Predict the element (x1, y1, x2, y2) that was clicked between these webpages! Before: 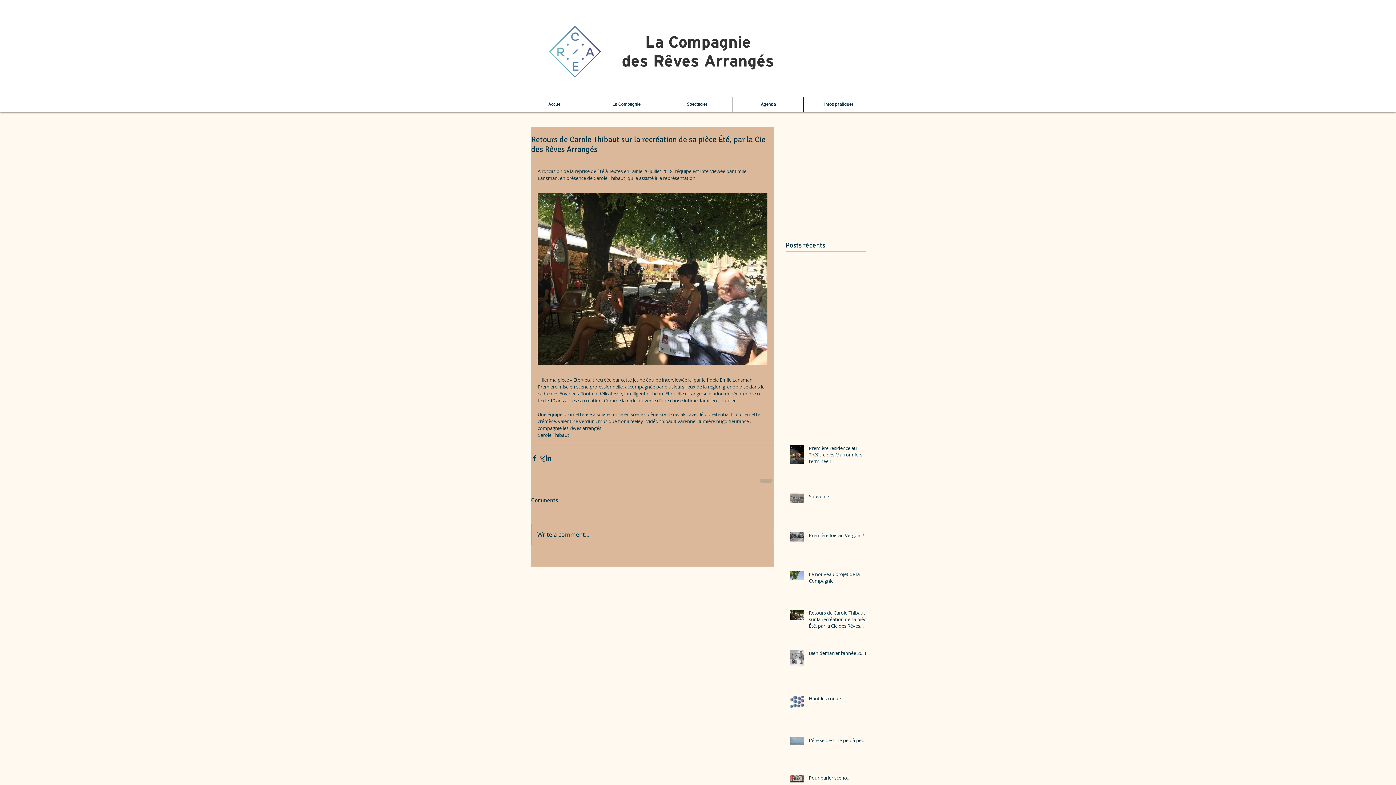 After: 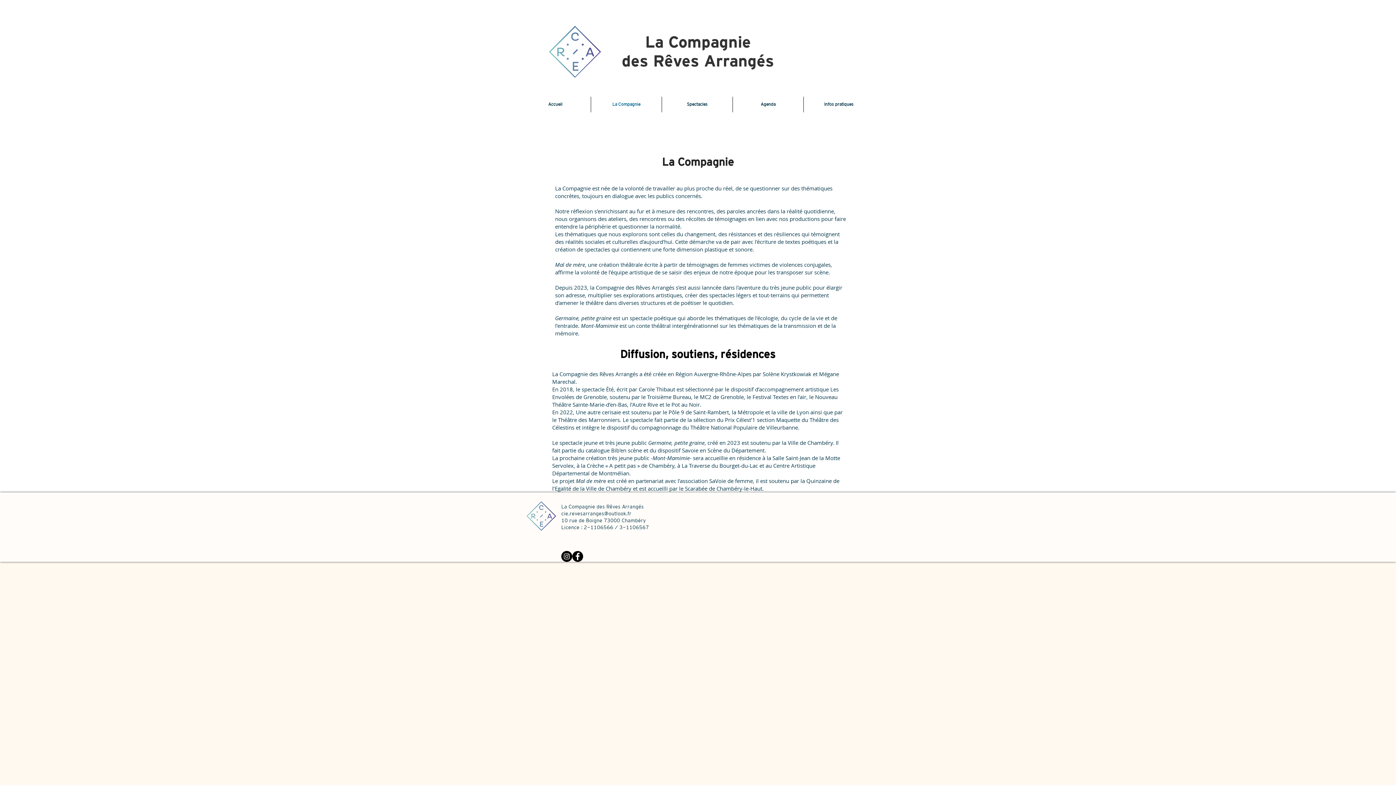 Action: bbox: (591, 96, 661, 112) label: La Compagnie